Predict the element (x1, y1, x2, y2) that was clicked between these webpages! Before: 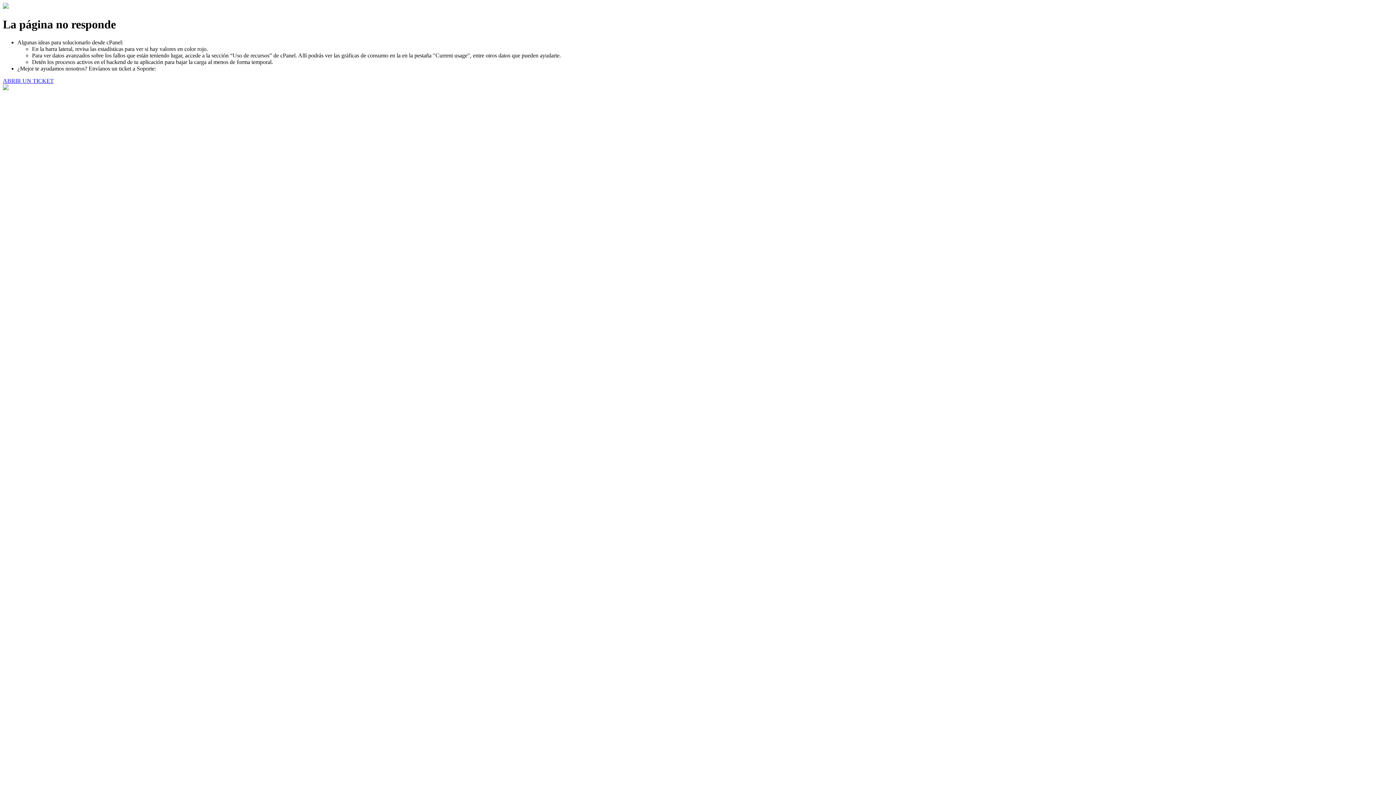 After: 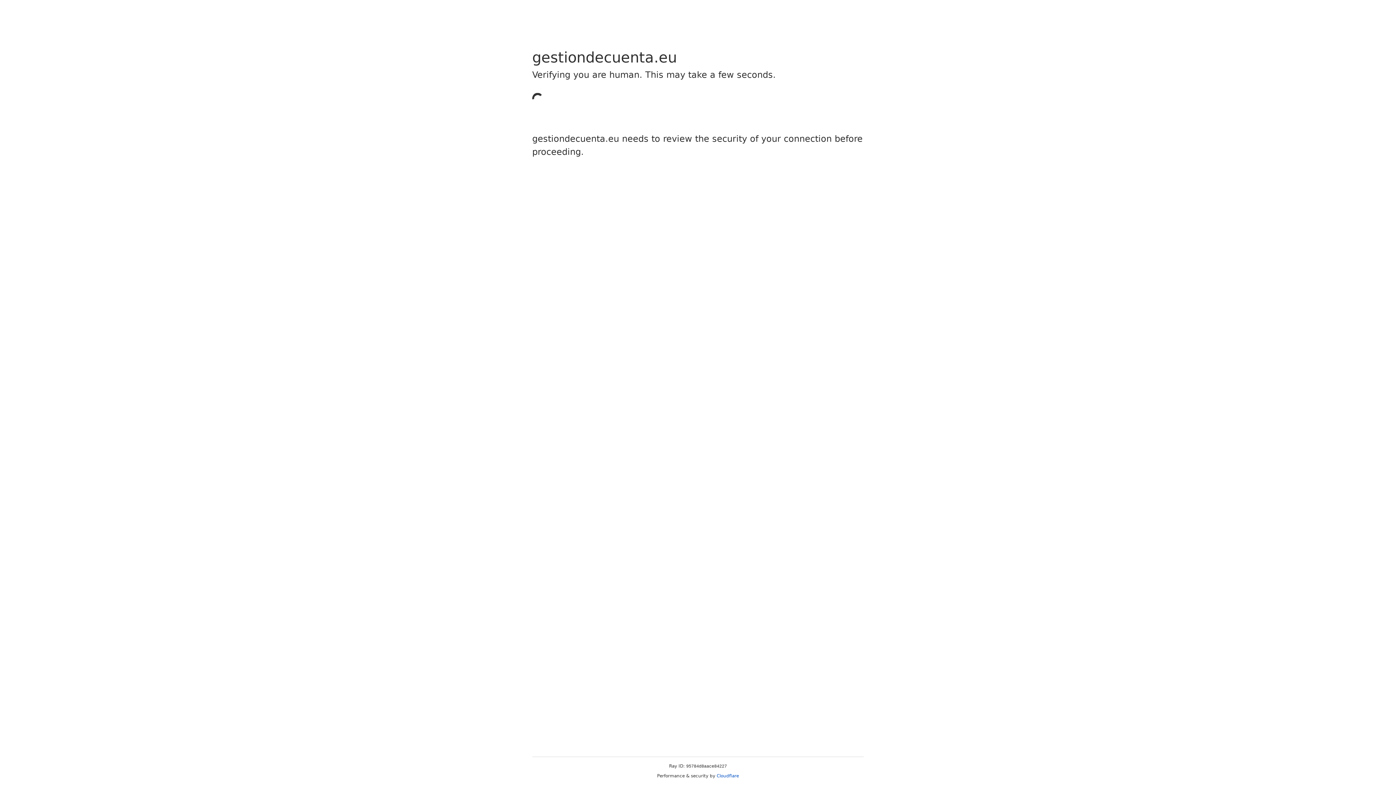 Action: label: ABRIR UN TICKET bbox: (2, 77, 53, 83)